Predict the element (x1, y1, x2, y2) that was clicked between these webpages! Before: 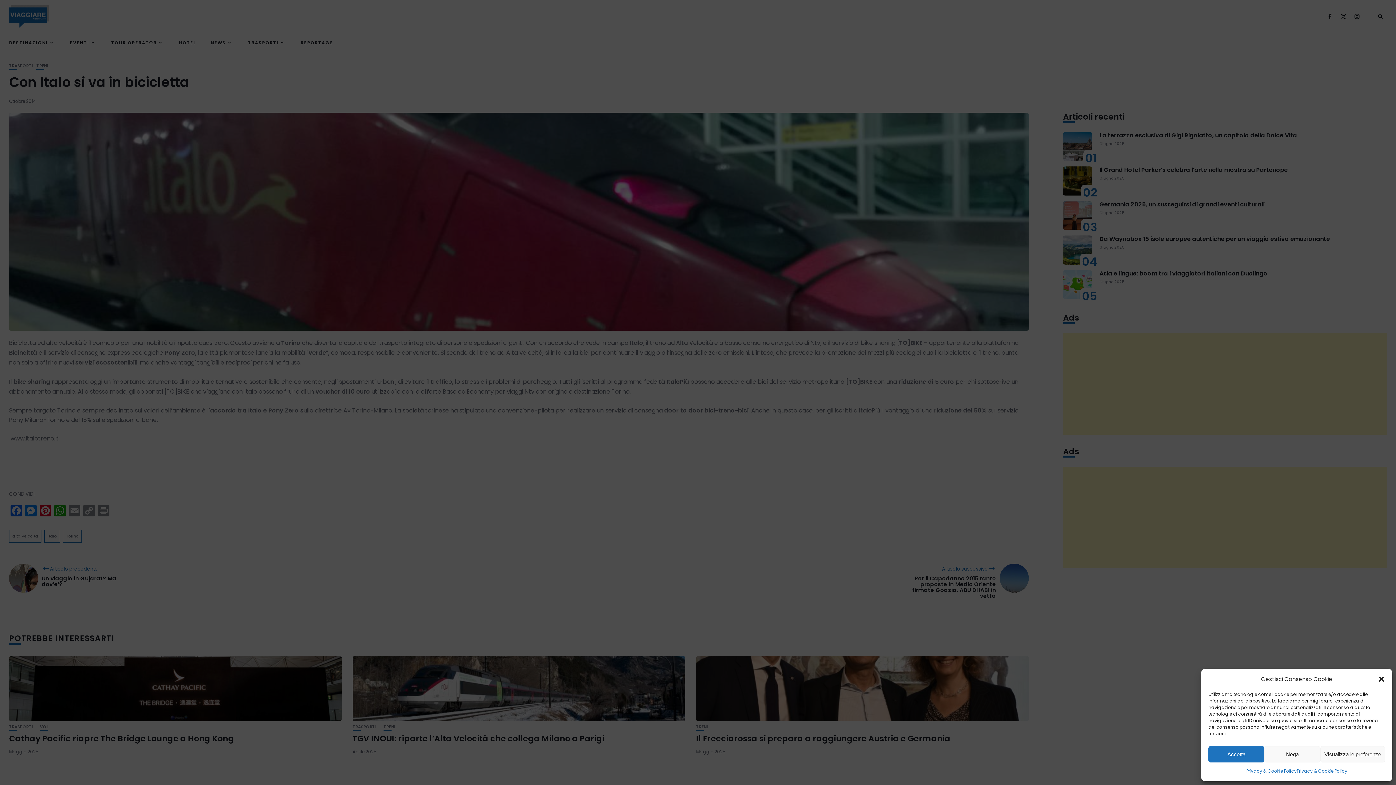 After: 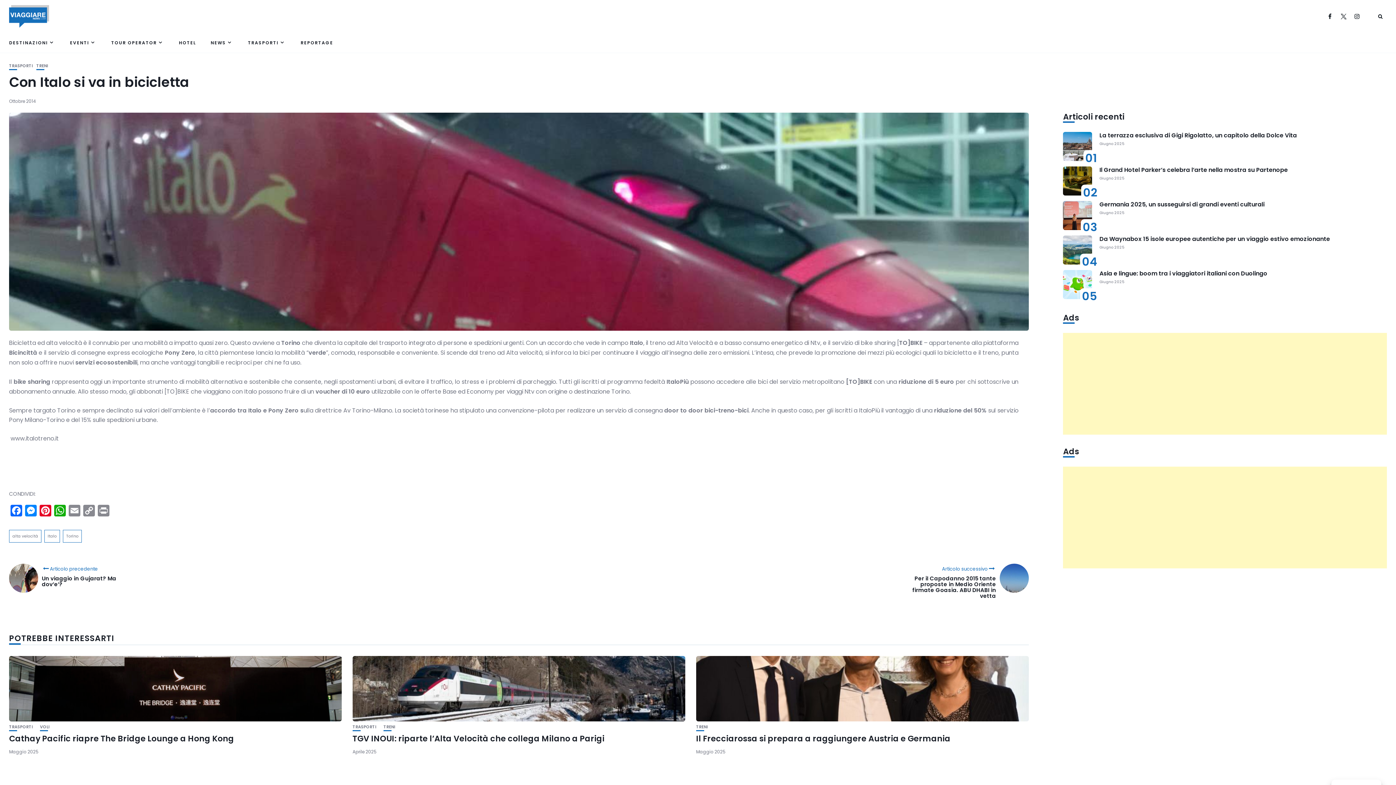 Action: label: Chiudi la finestra di dialogo bbox: (1378, 675, 1385, 683)